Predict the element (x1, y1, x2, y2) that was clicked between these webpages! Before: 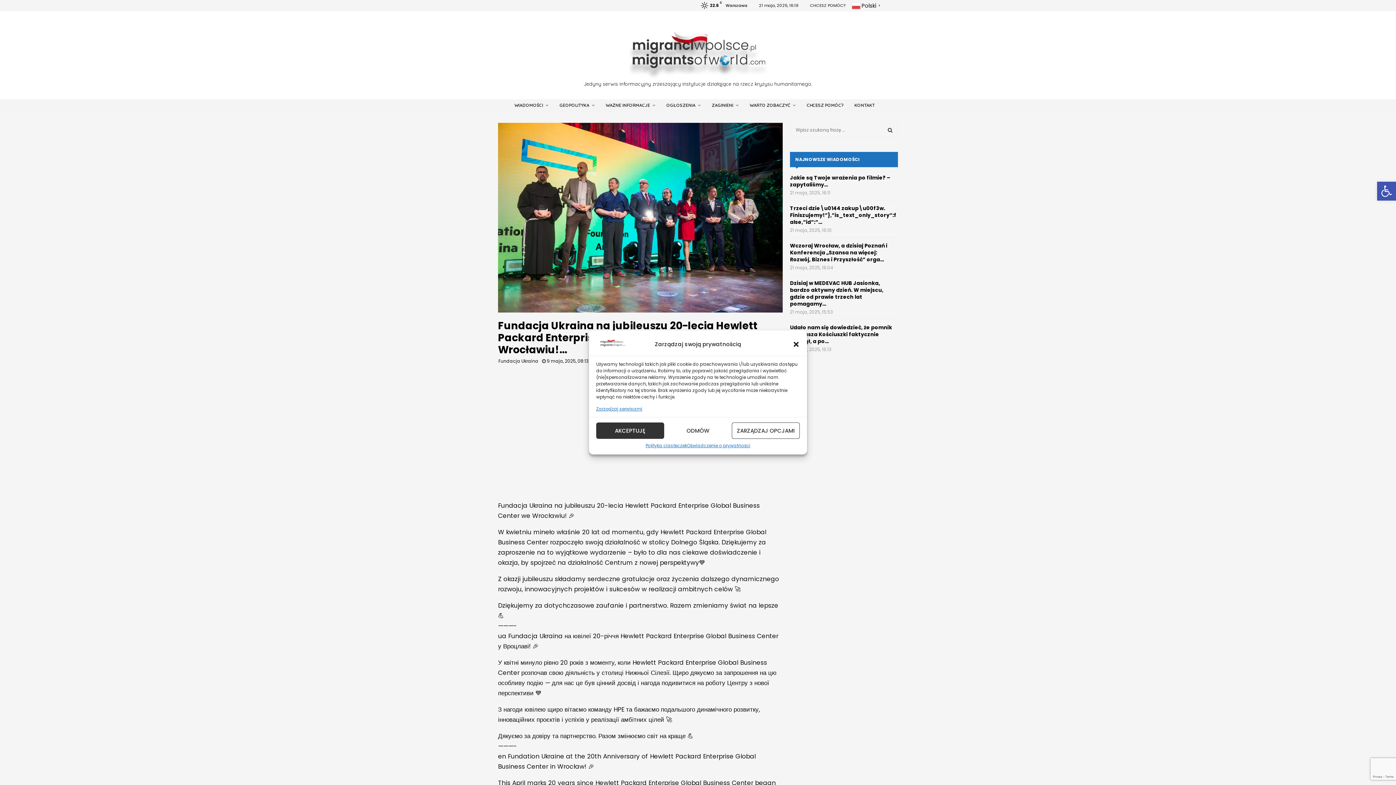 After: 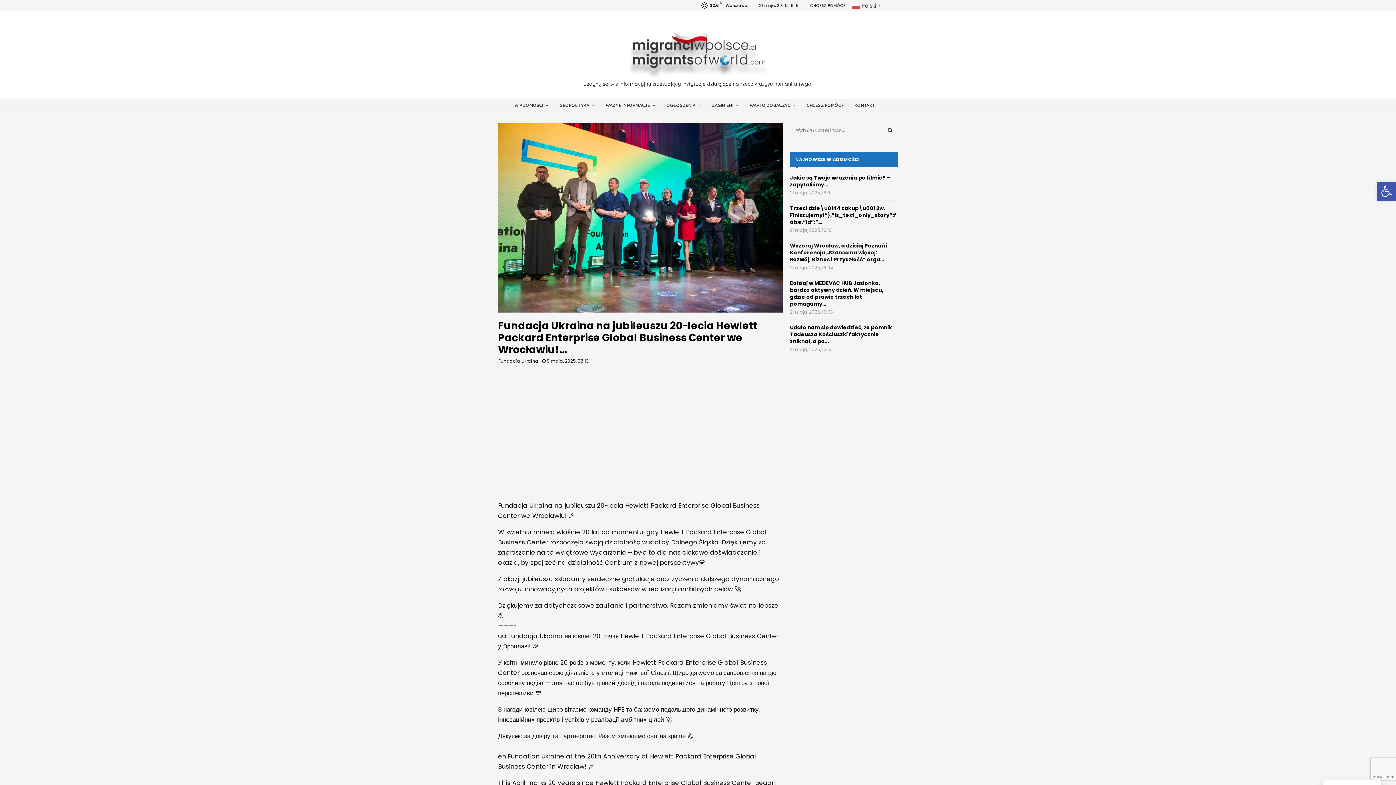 Action: label: AKCEPTUJĘ bbox: (596, 422, 664, 439)